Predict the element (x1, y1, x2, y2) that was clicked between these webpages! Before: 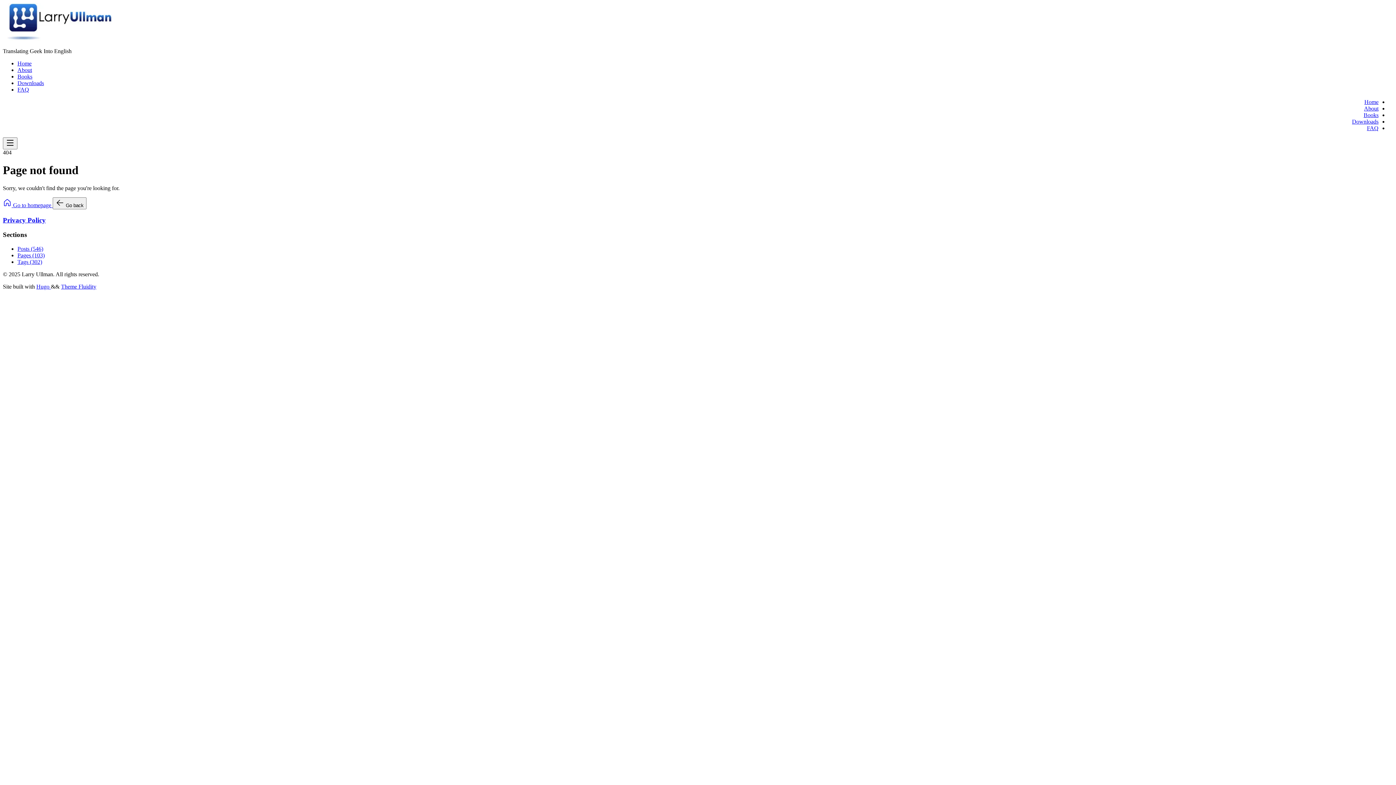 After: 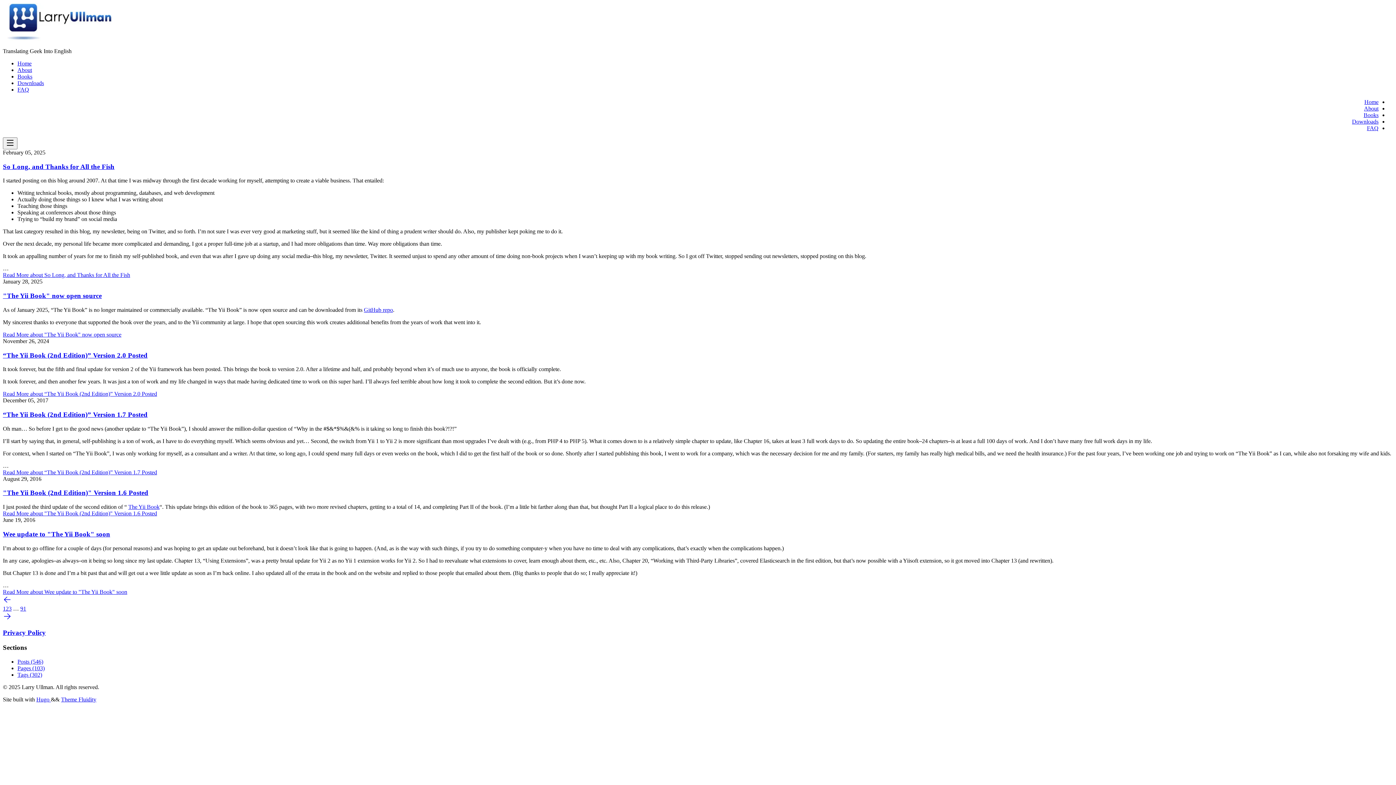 Action: bbox: (1364, 98, 1378, 105) label: Home